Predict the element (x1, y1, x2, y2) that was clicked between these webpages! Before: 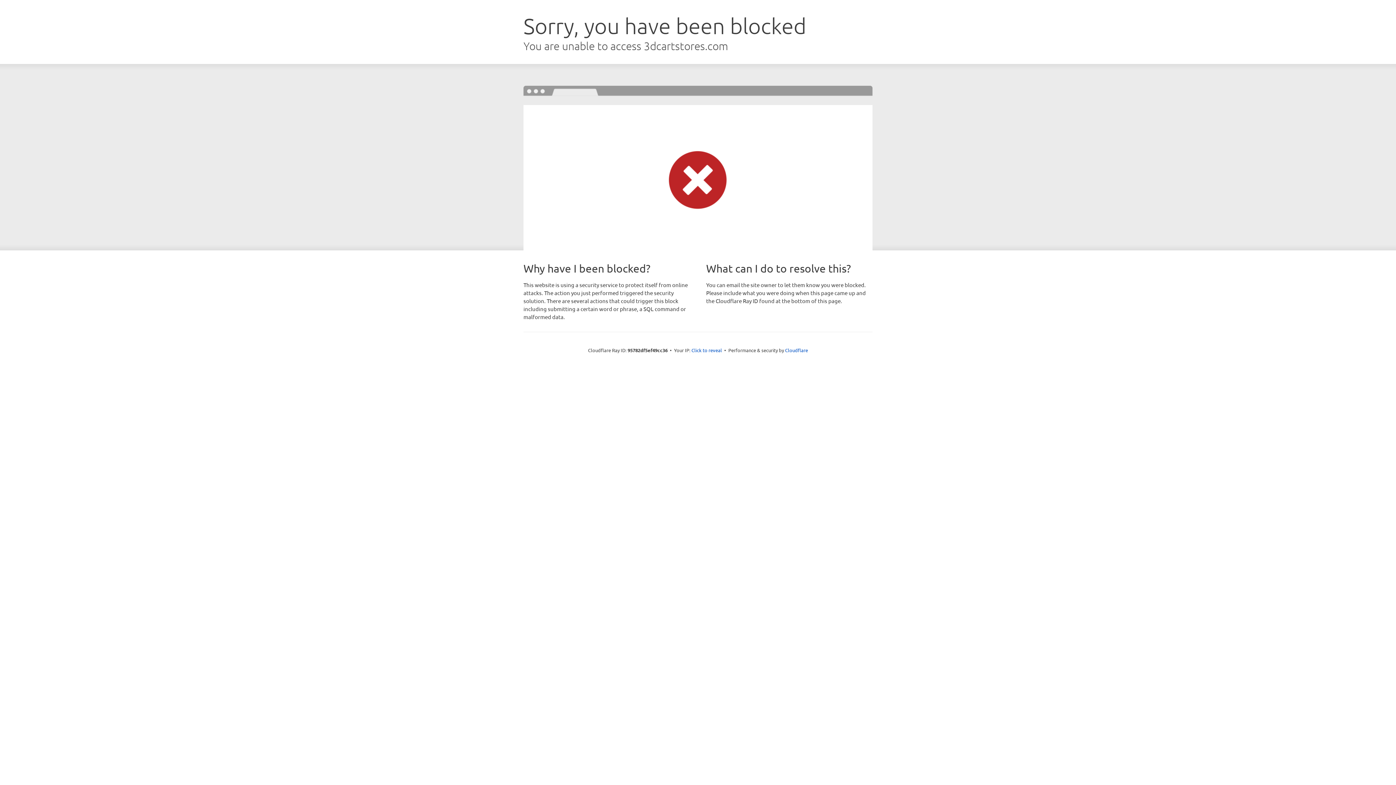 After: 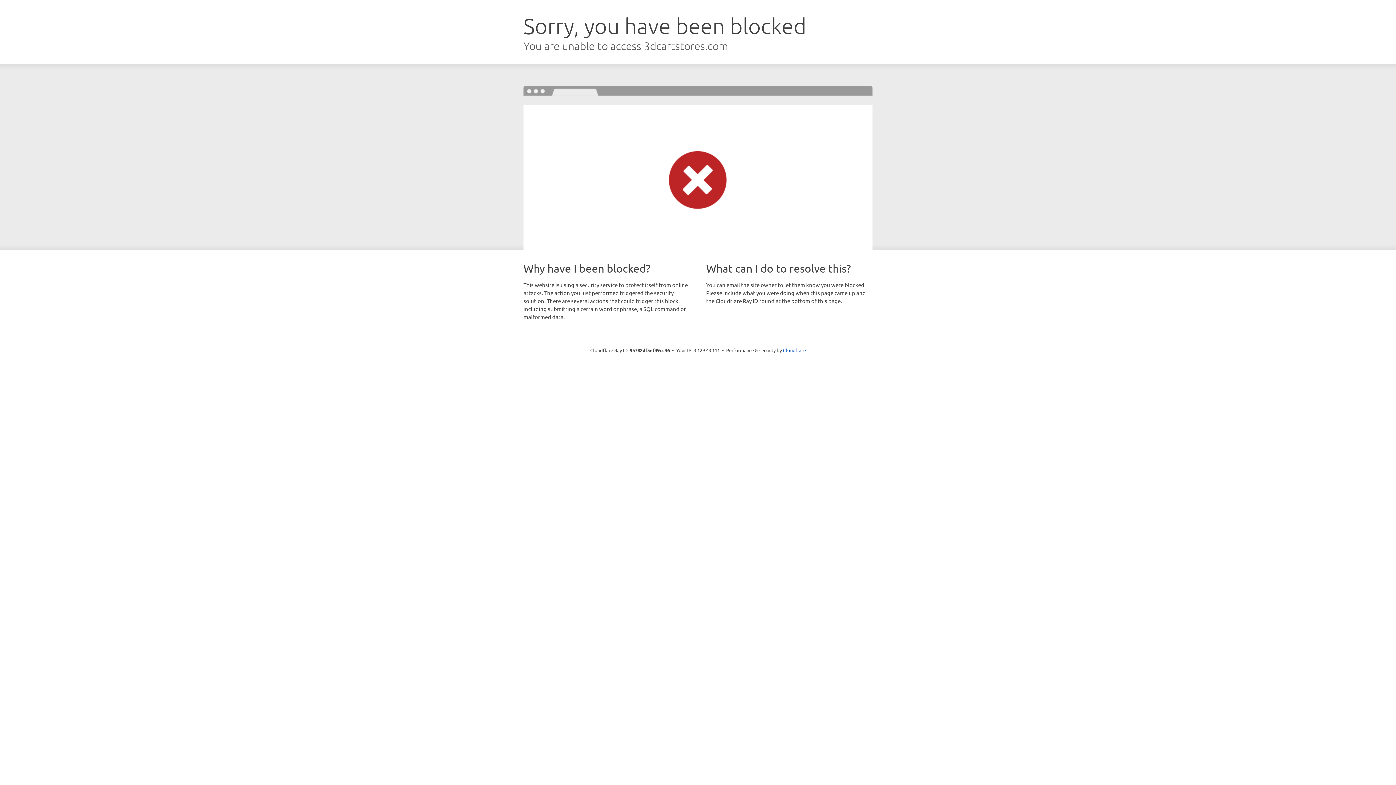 Action: bbox: (691, 346, 722, 353) label: Click to reveal